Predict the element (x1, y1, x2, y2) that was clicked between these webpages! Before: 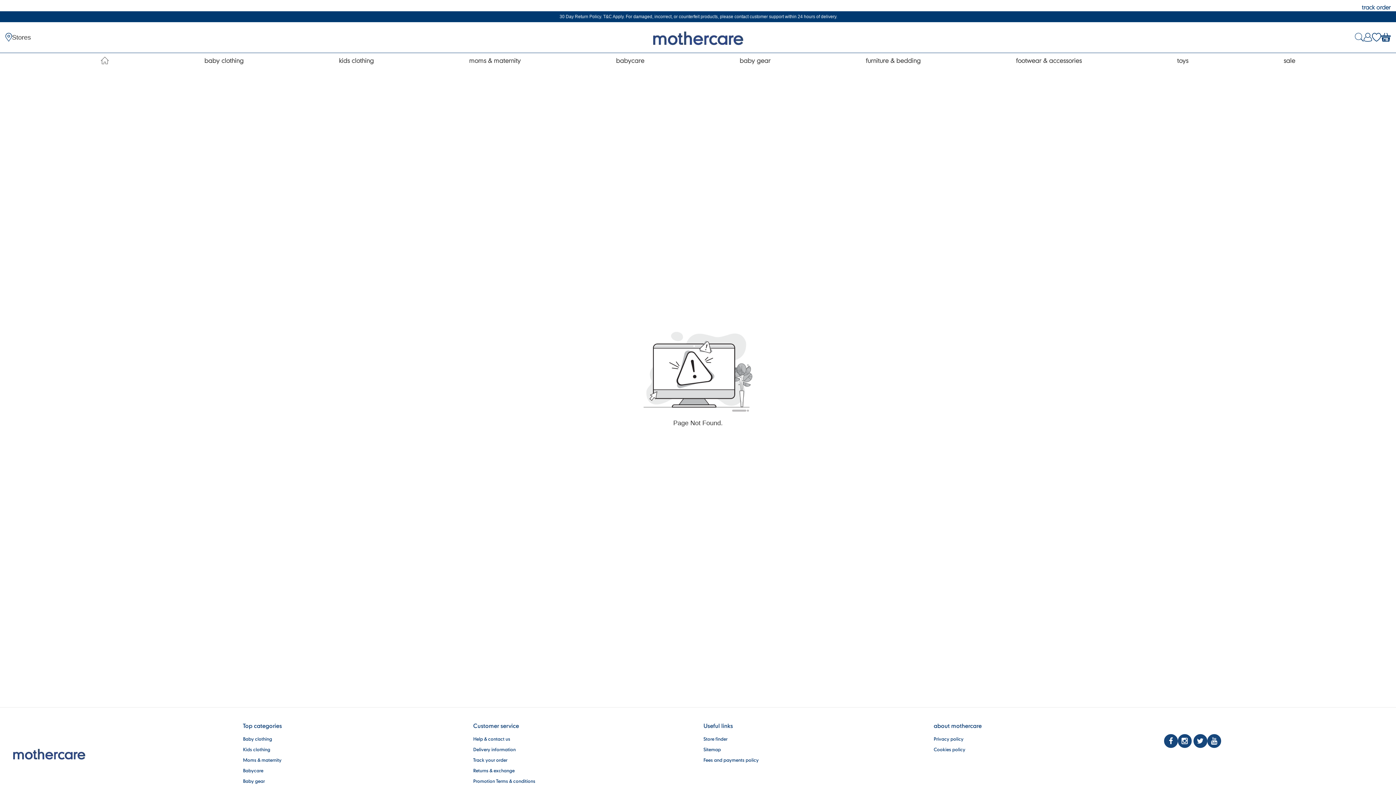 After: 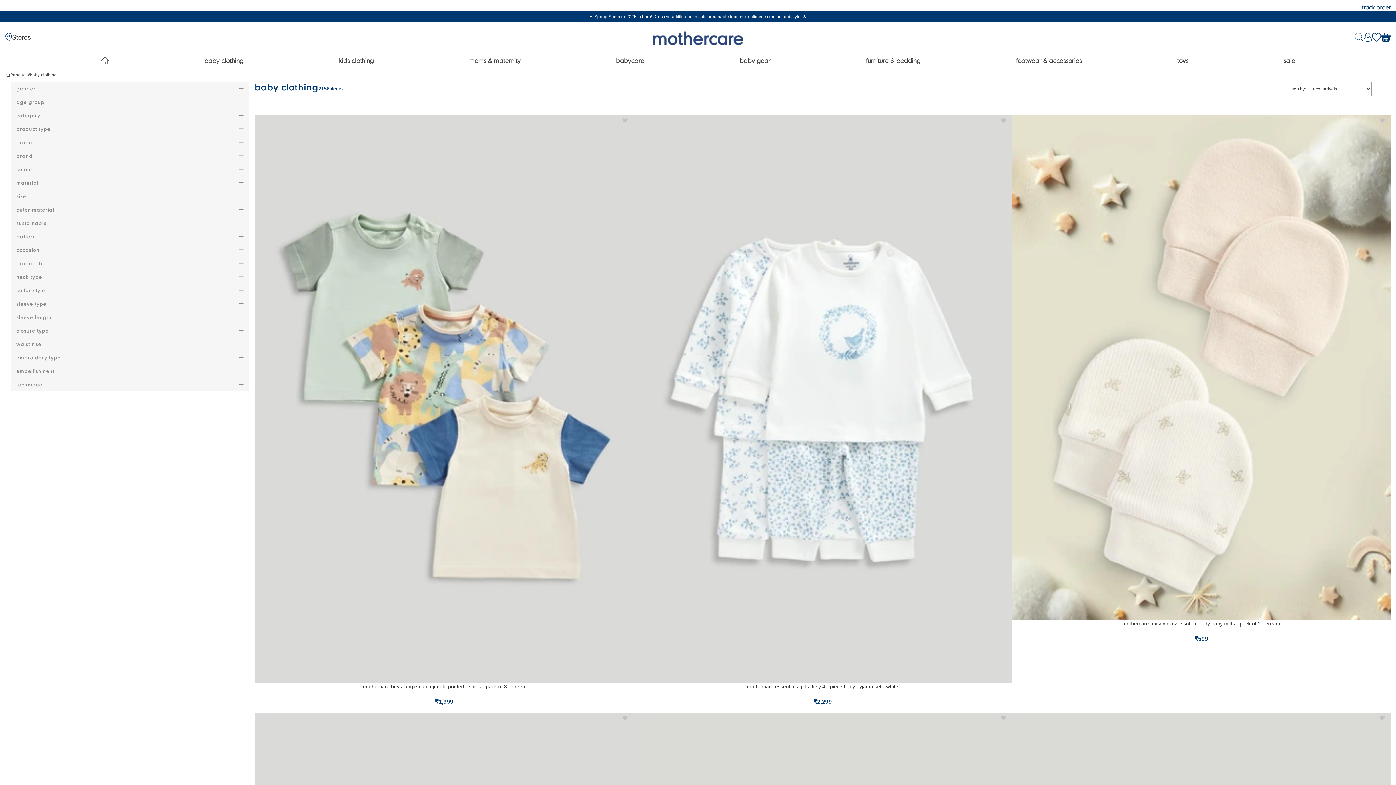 Action: bbox: (243, 736, 272, 742) label: Baby clothing